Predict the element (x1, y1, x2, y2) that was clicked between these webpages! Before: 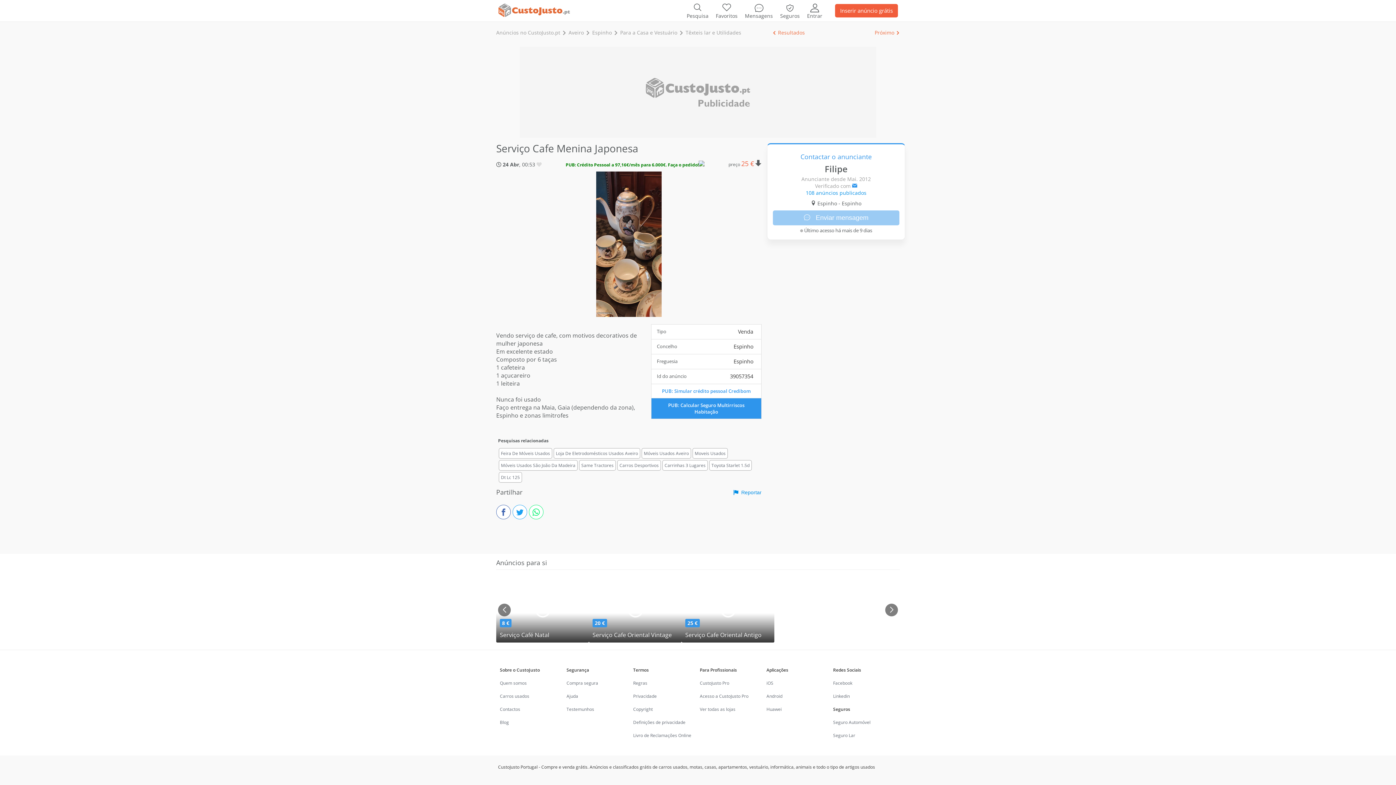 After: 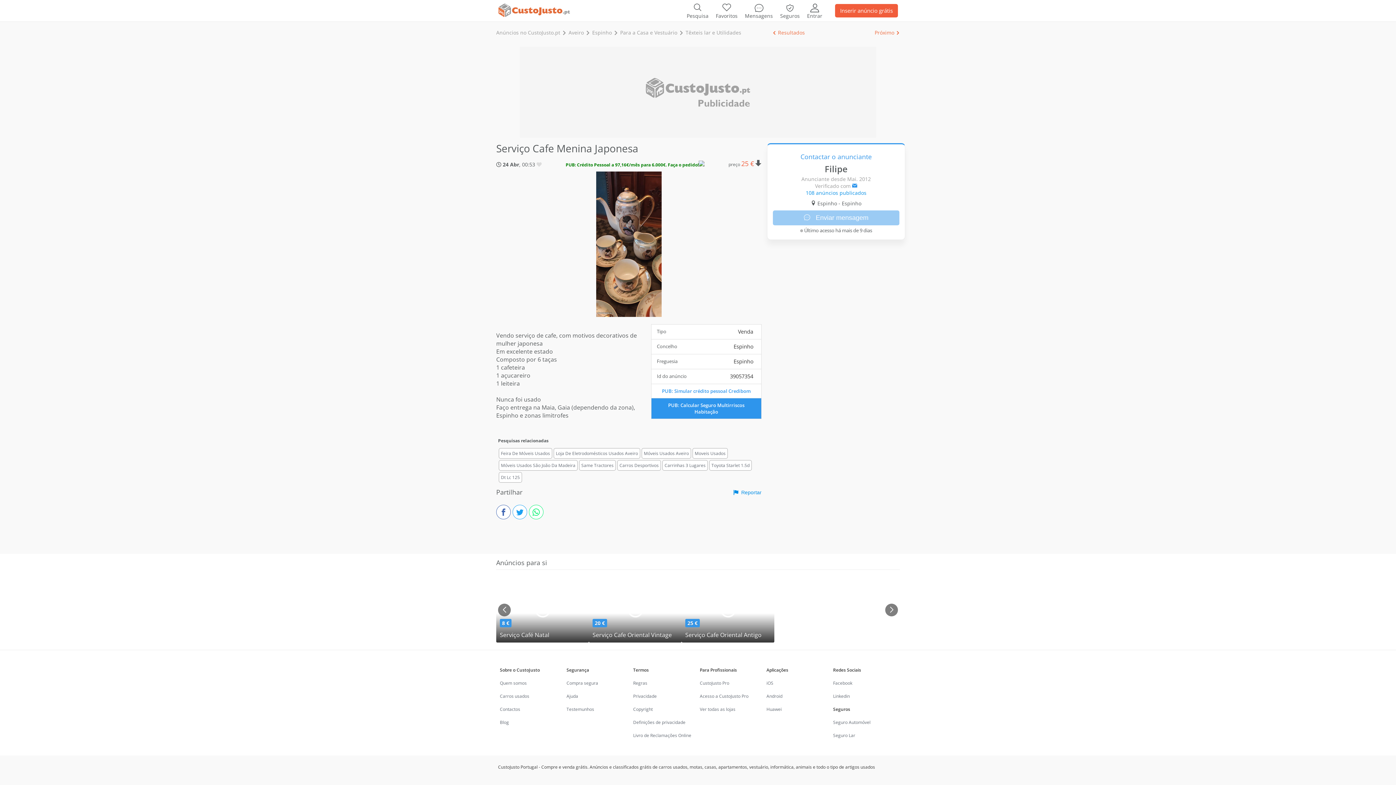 Action: label: PUB: Crédito Pessoal a 97,16€/mês para 6.000€. Faça o pedido! bbox: (565, 160, 704, 168)